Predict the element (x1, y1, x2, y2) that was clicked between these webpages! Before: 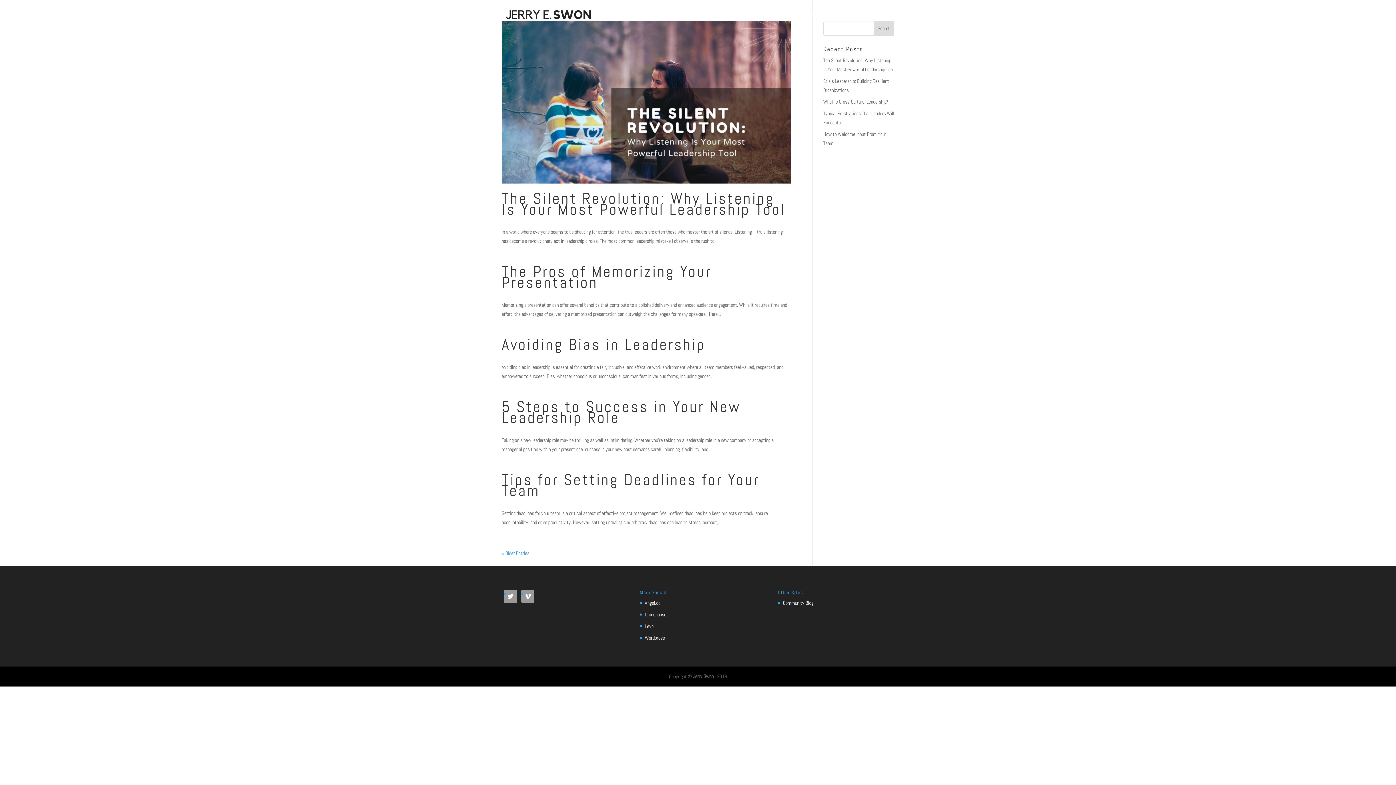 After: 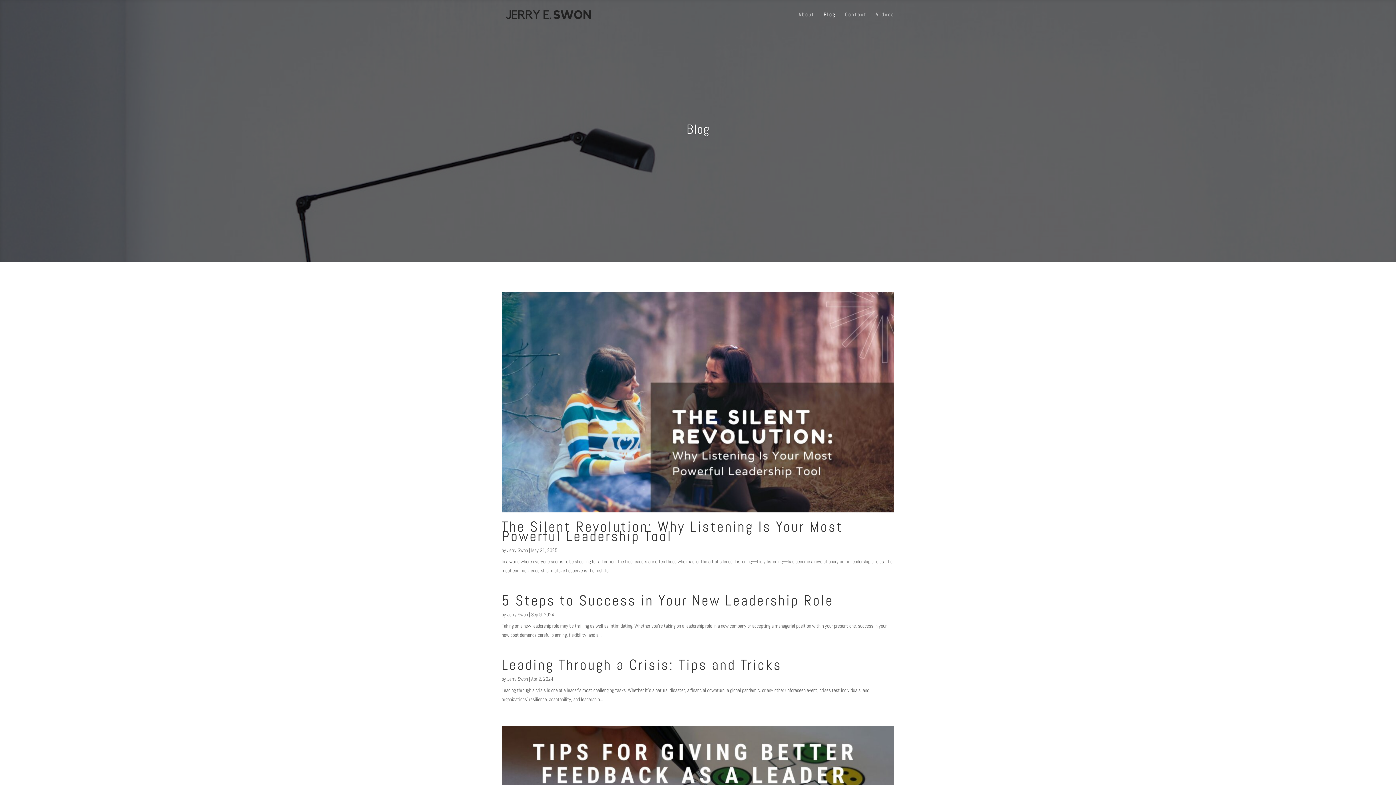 Action: label: Blog bbox: (823, 12, 835, 29)